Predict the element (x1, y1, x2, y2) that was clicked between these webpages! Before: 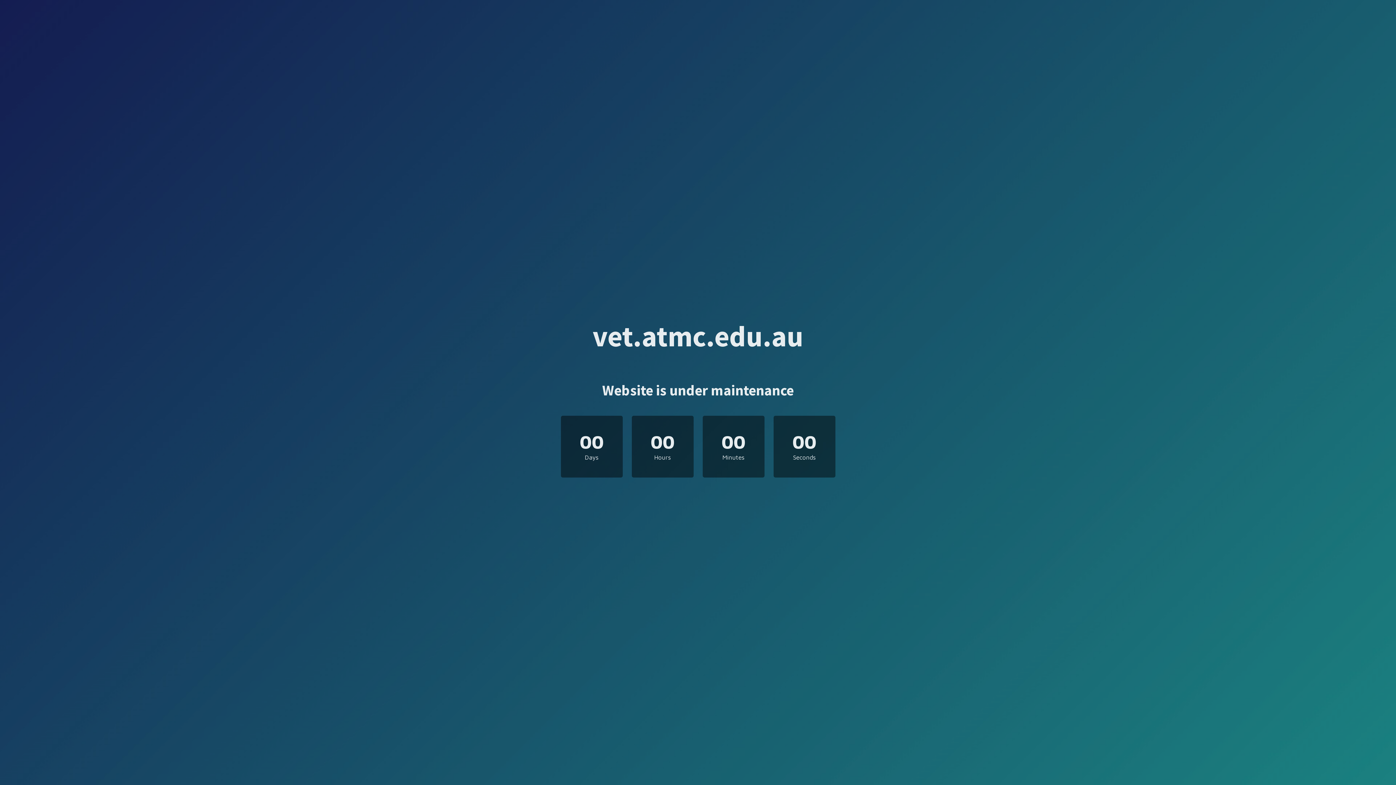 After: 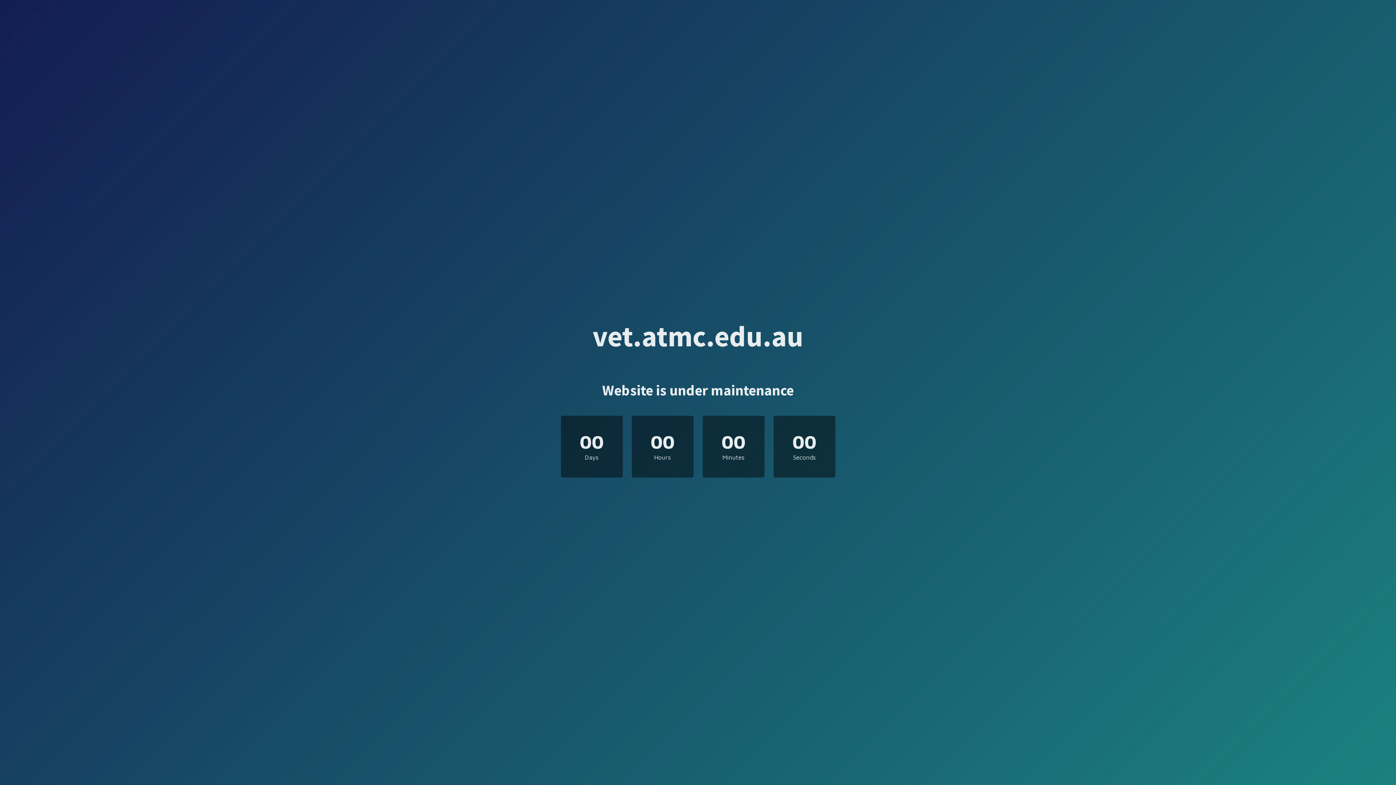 Action: bbox: (592, 332, 803, 349) label: vet.atmc.edu.au